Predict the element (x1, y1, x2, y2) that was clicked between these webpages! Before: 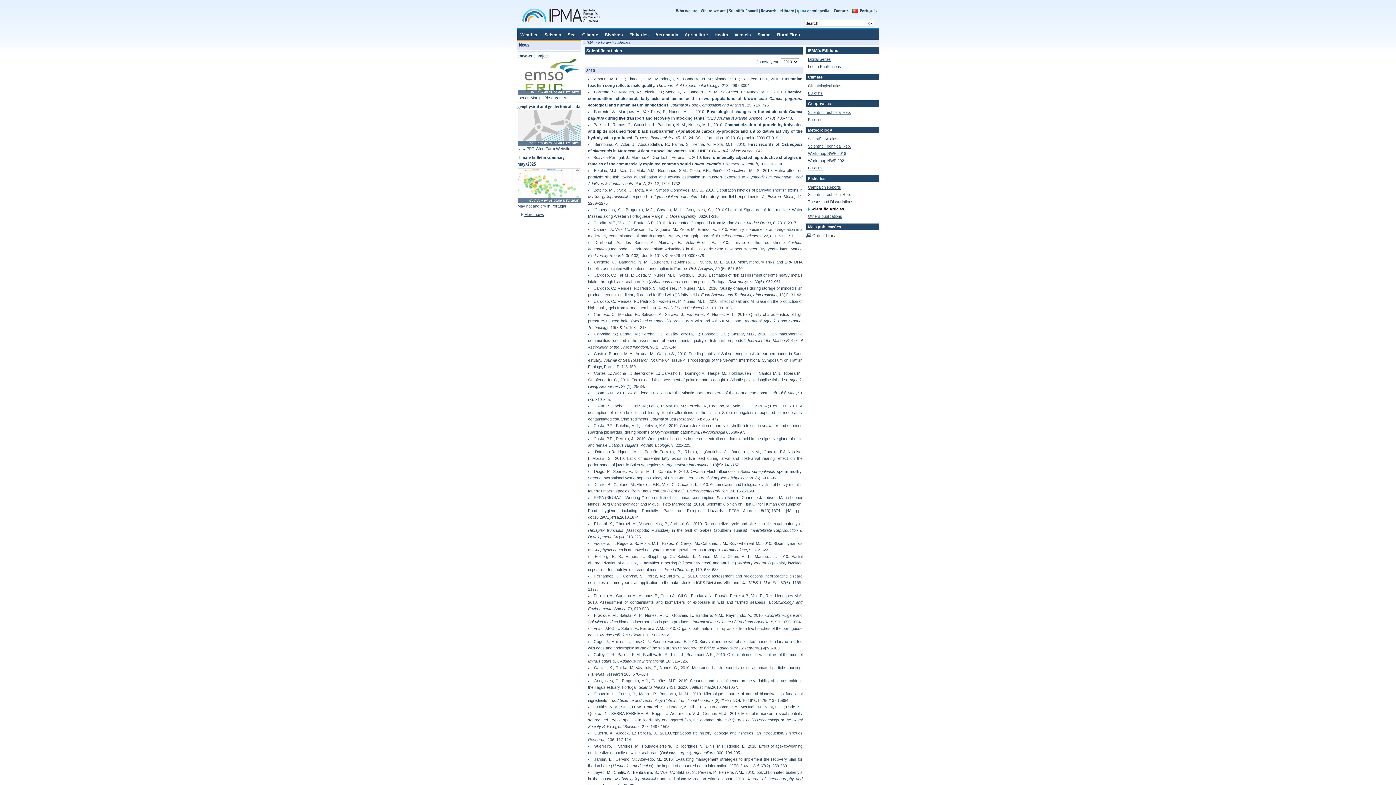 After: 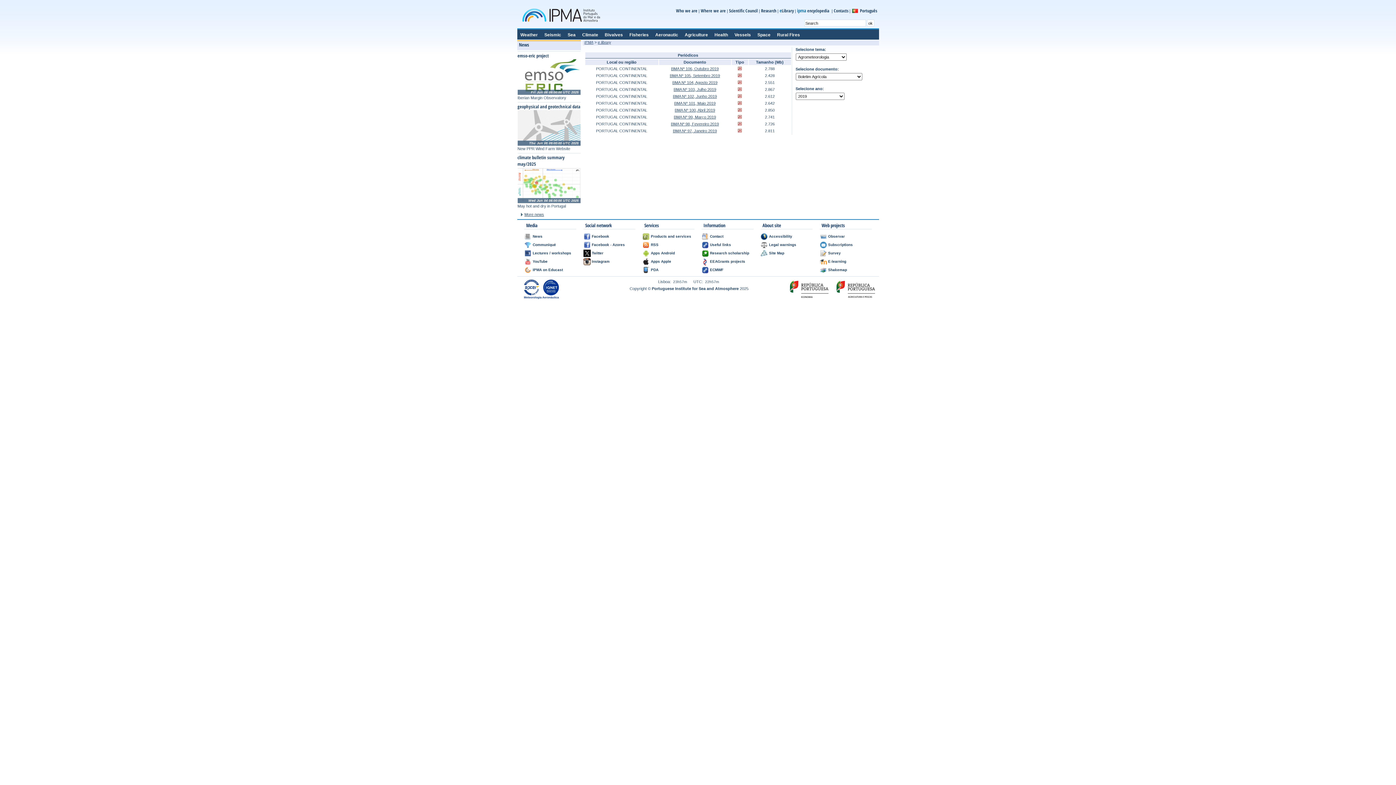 Action: bbox: (808, 165, 822, 170) label: Bulletins